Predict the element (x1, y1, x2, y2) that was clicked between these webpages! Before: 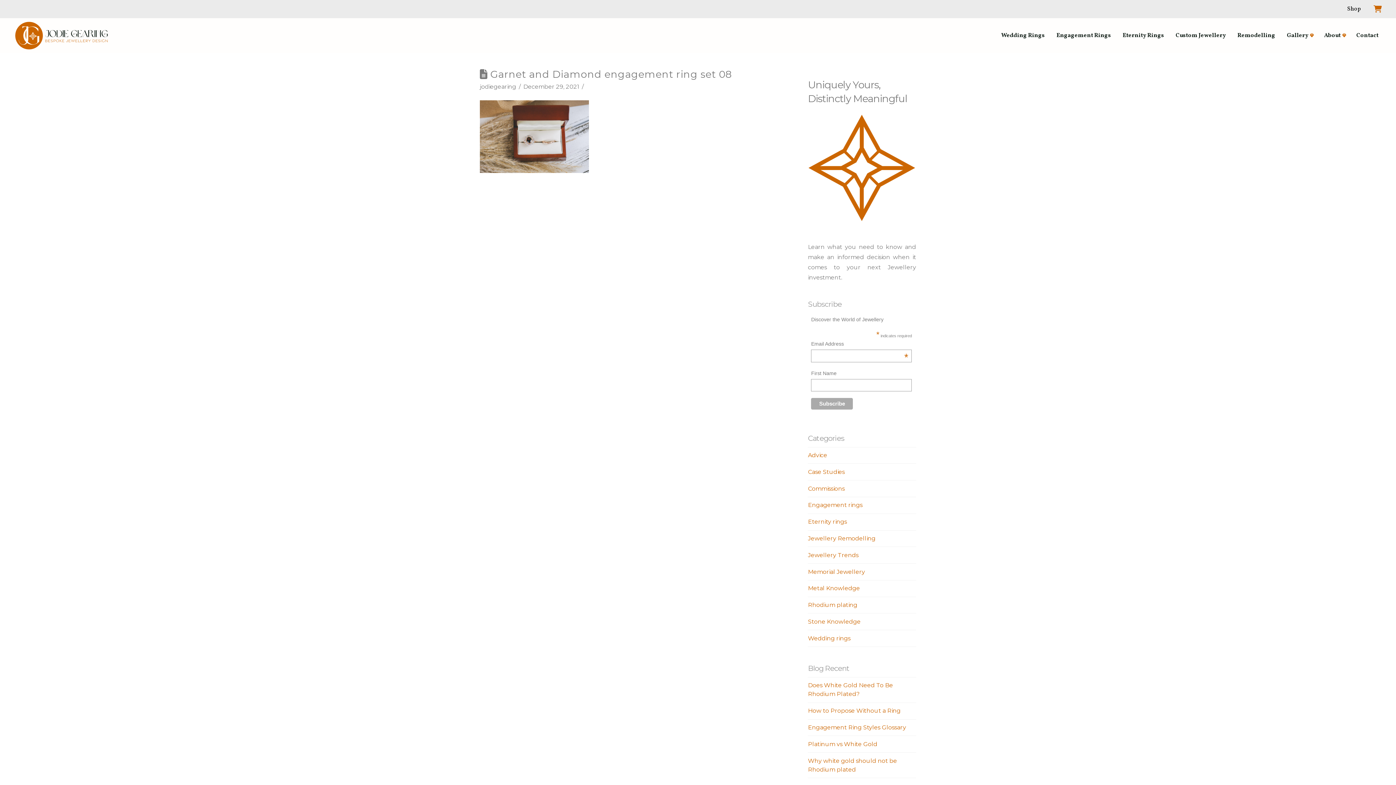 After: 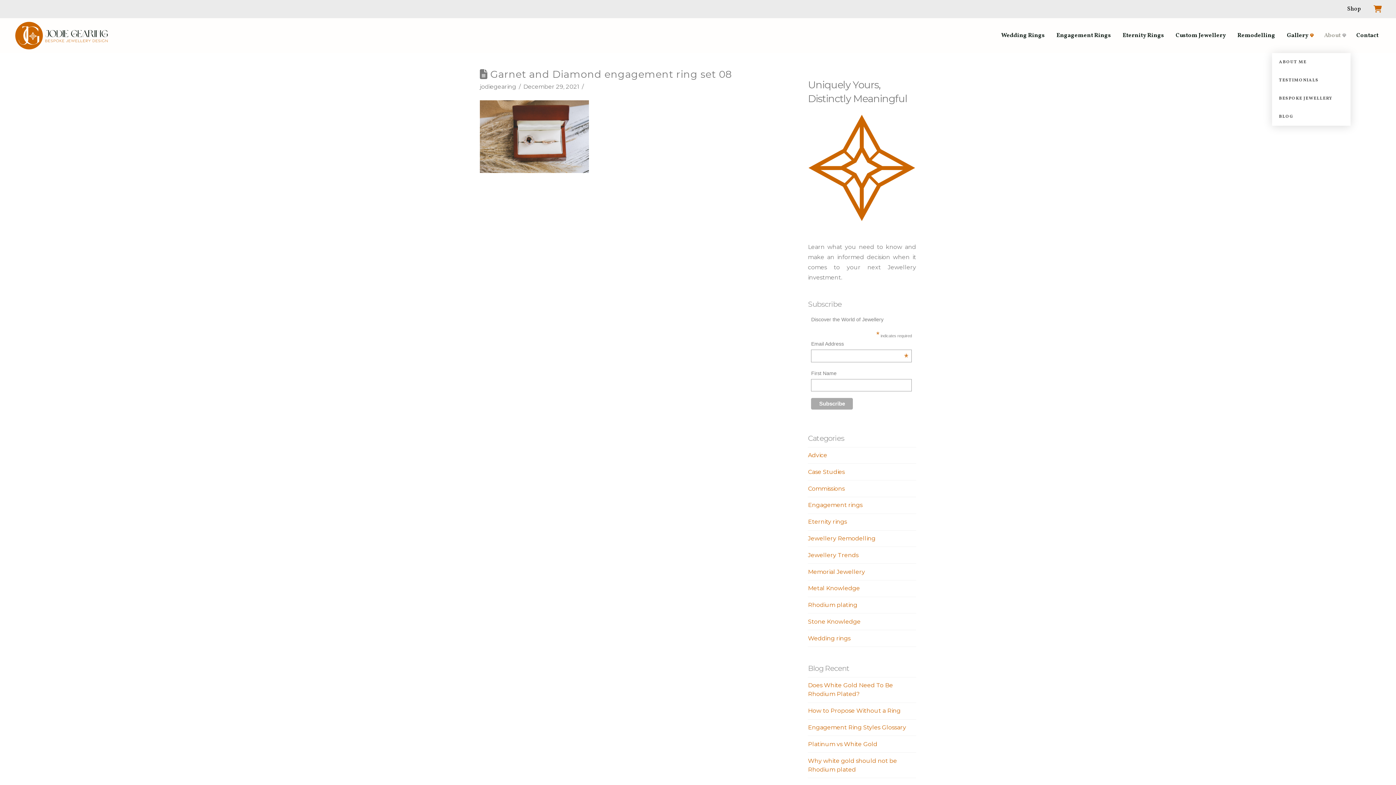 Action: bbox: (1318, 18, 1350, 53) label: About